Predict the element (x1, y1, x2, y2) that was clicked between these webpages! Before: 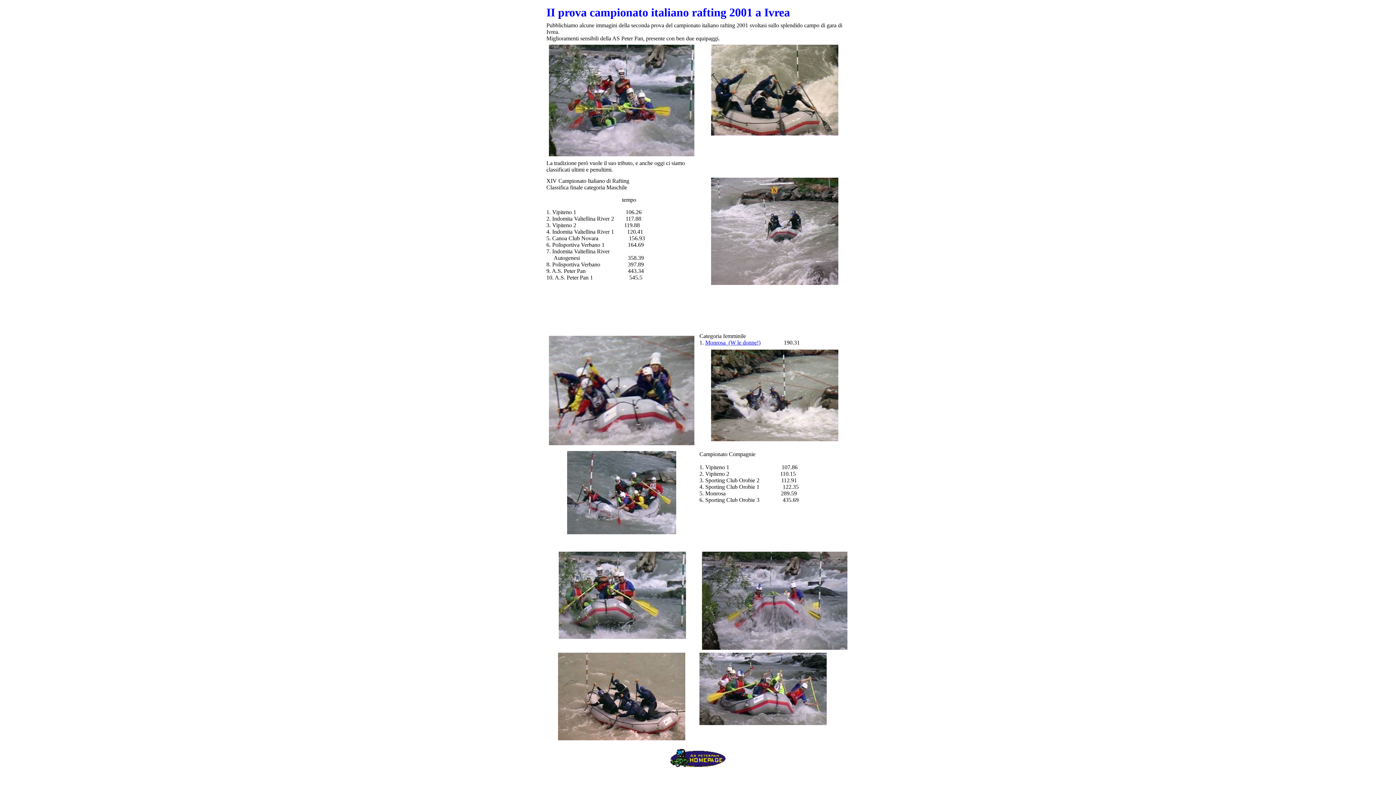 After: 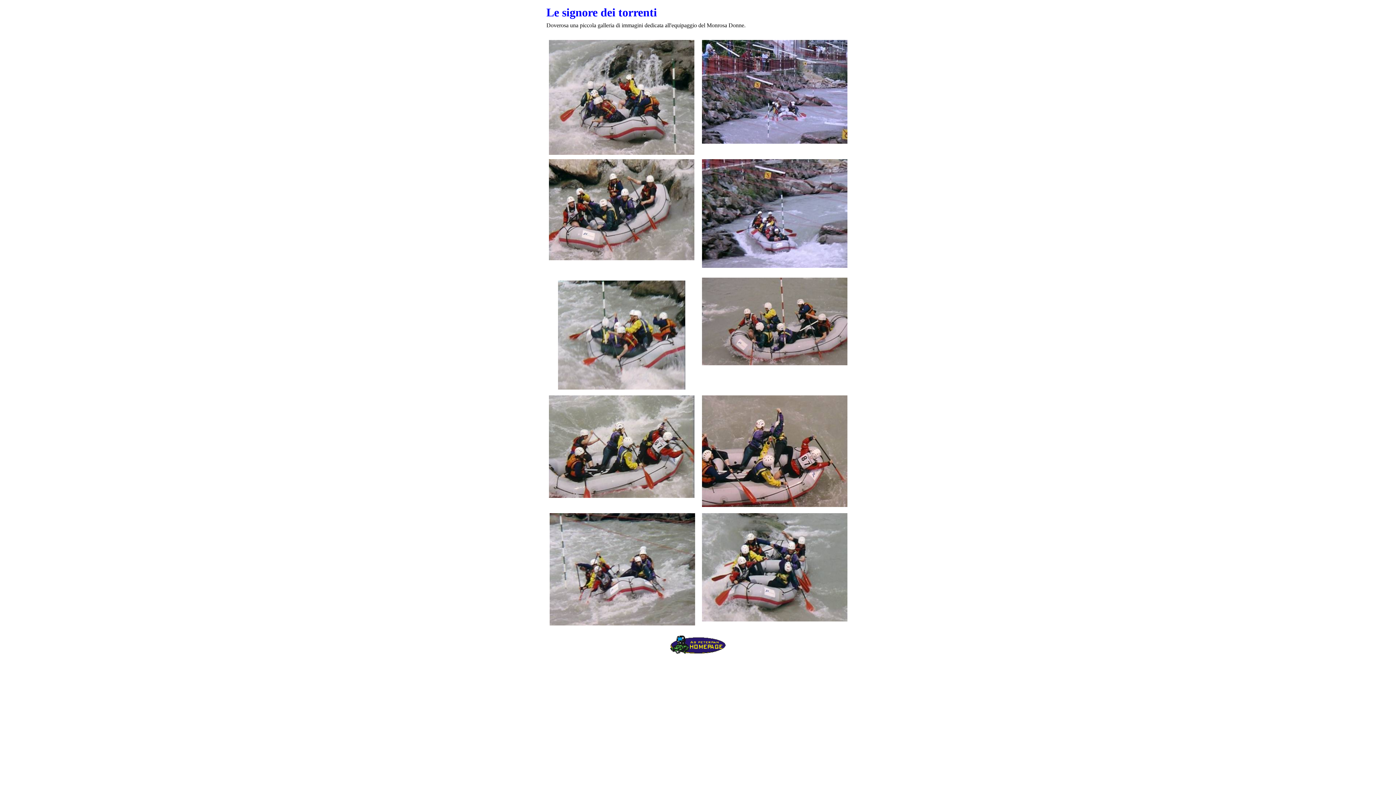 Action: bbox: (548, 440, 694, 446)